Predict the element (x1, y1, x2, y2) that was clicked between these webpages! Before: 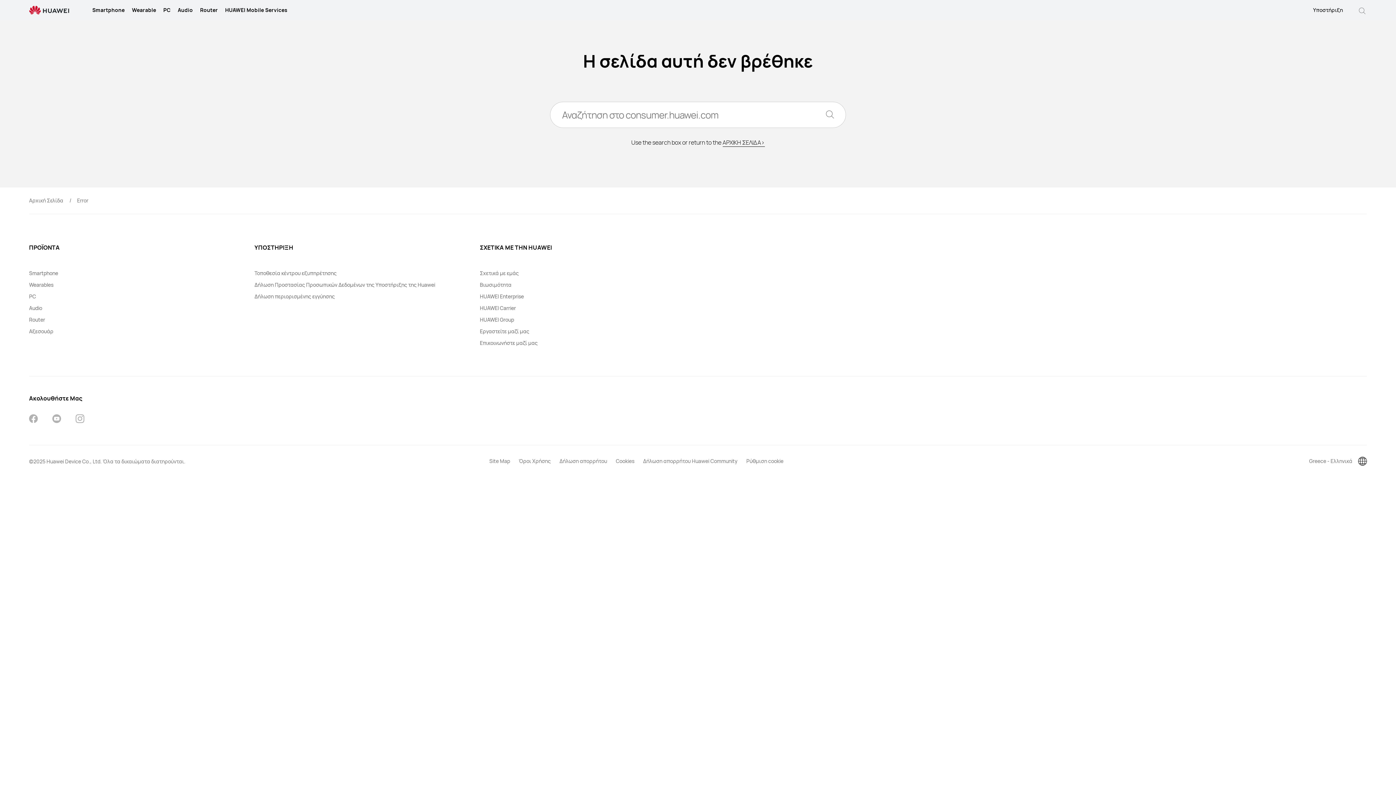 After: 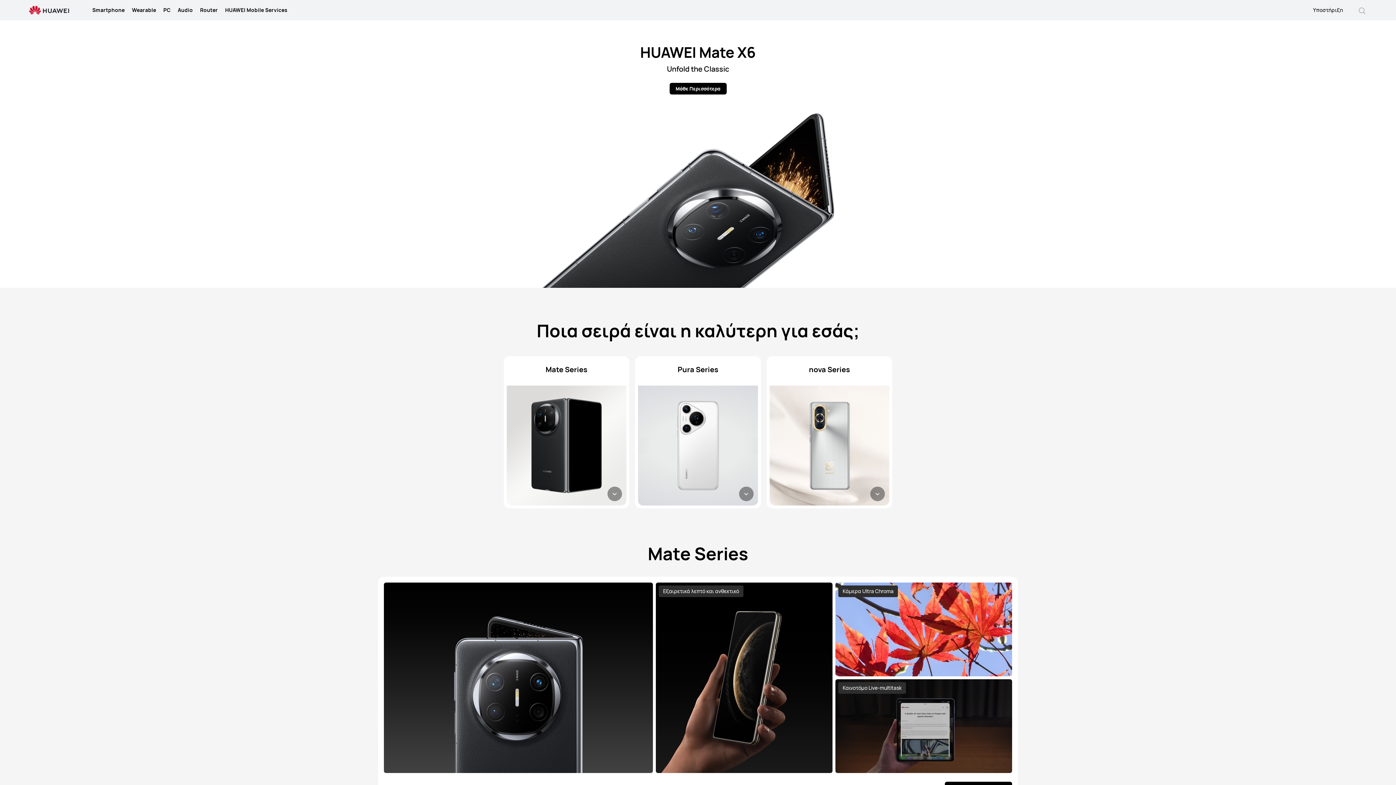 Action: bbox: (29, 269, 58, 276) label: Smartphone